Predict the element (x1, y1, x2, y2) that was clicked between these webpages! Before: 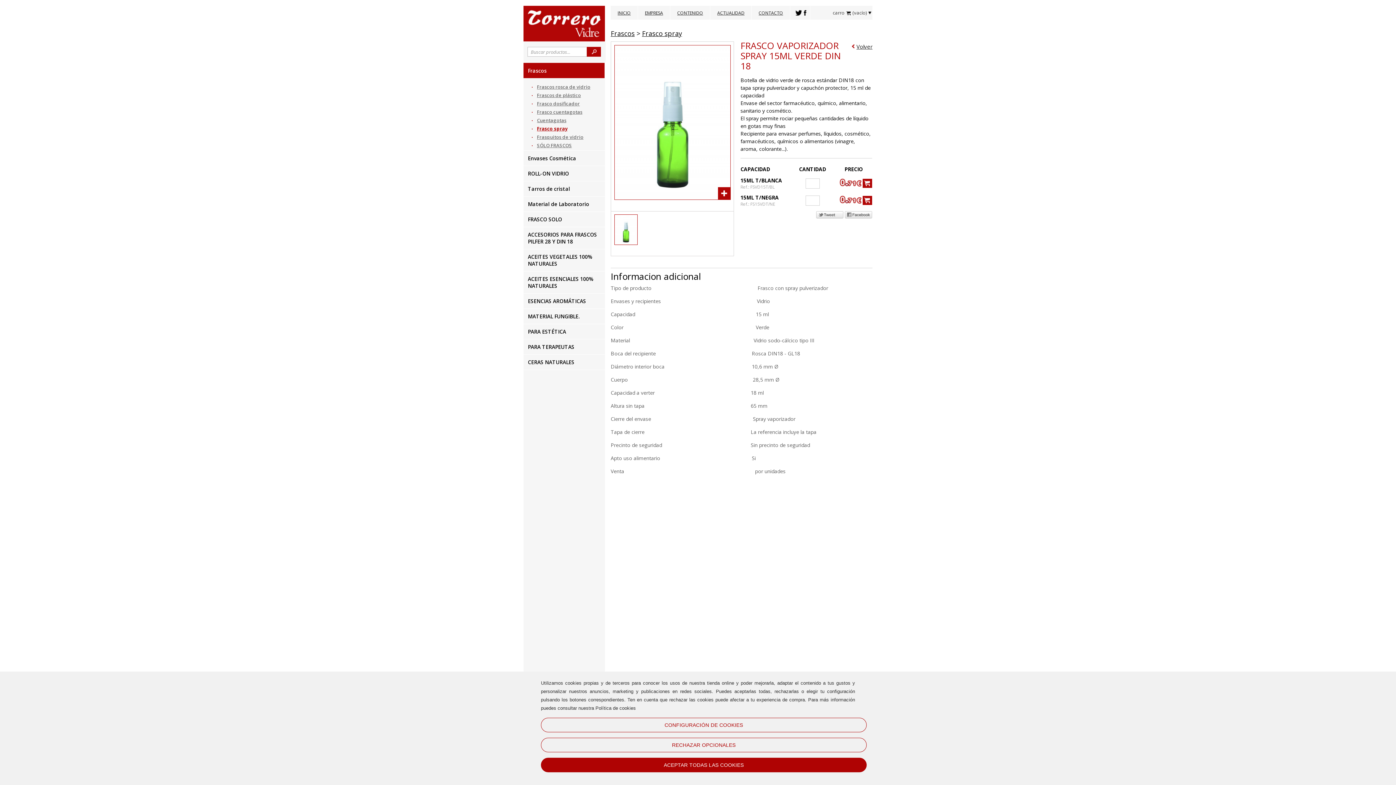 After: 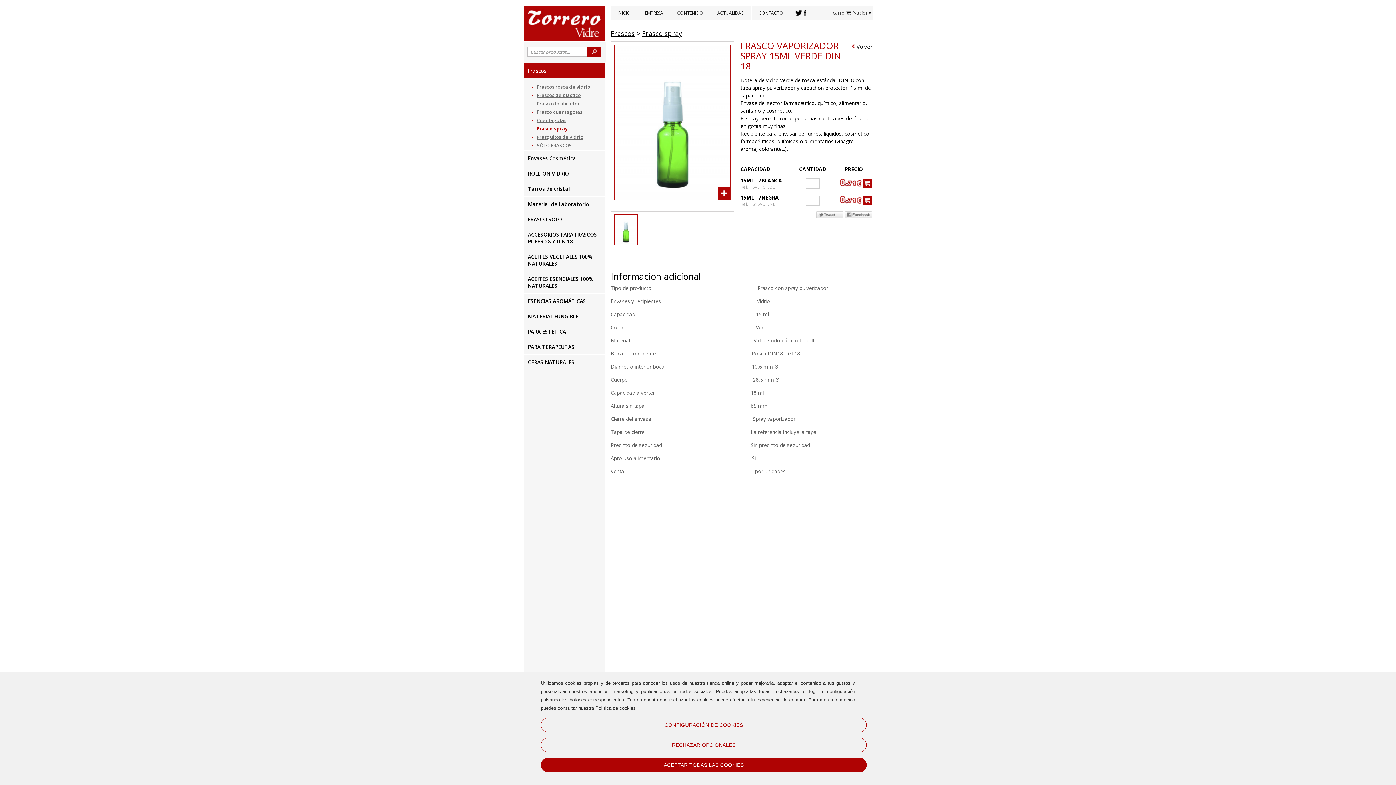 Action: bbox: (614, 214, 637, 245)